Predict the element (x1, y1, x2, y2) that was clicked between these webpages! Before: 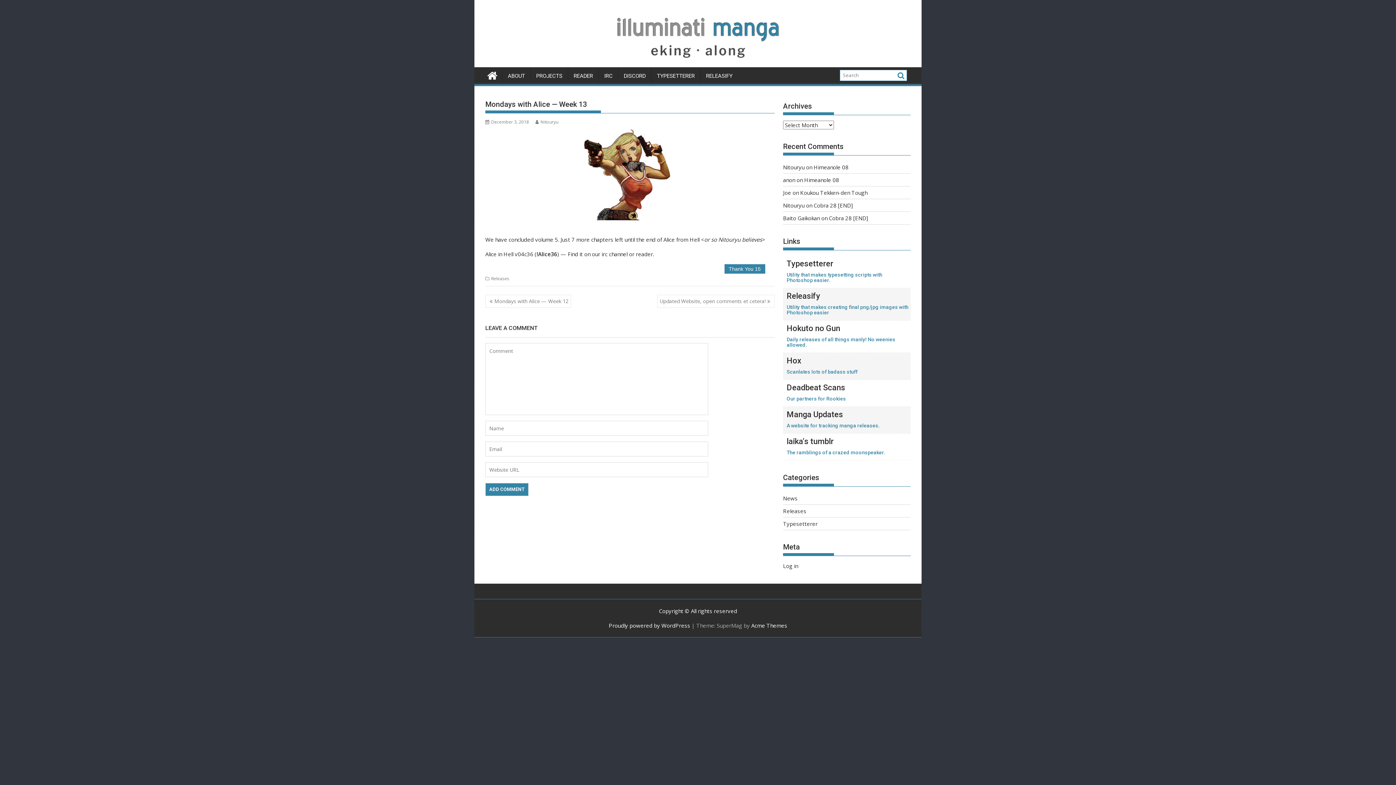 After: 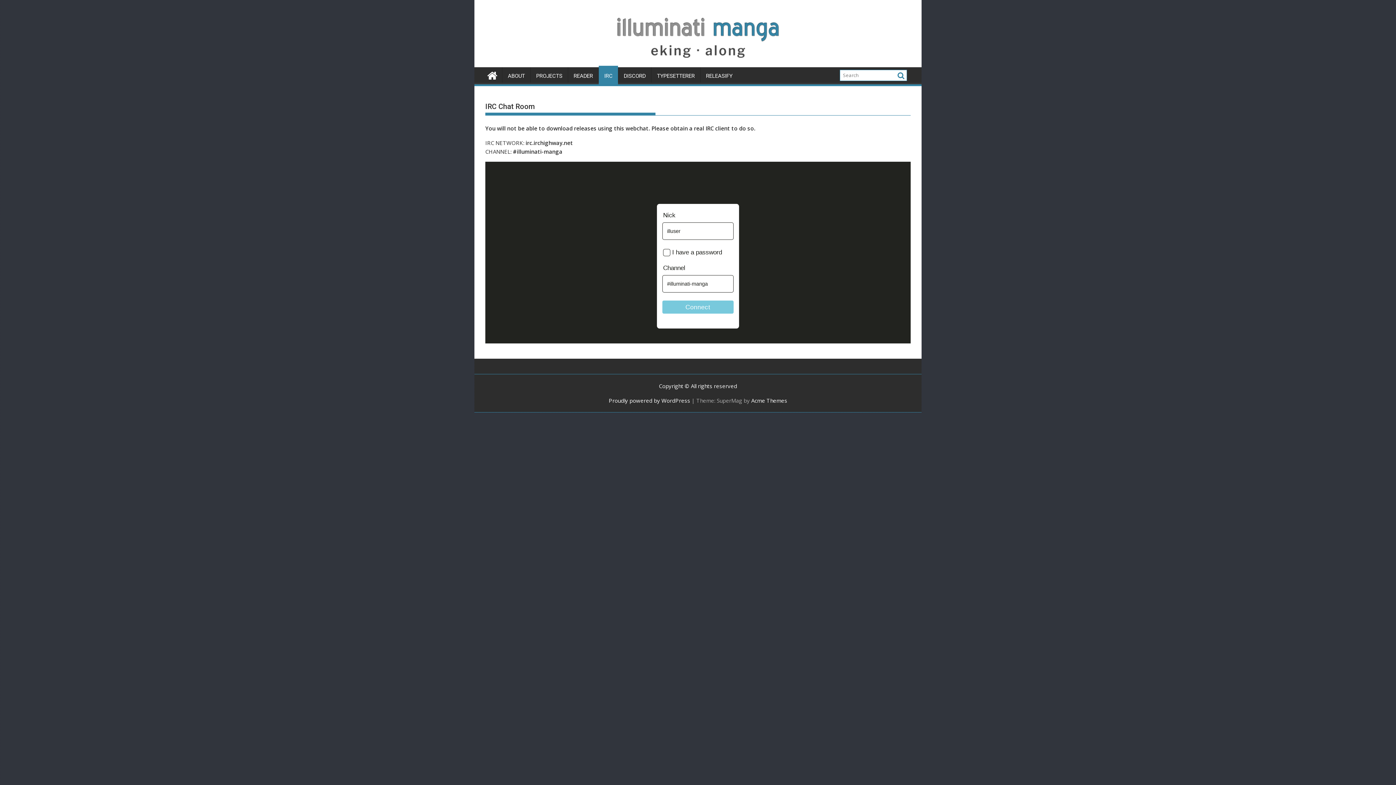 Action: bbox: (598, 67, 618, 84) label: IRC